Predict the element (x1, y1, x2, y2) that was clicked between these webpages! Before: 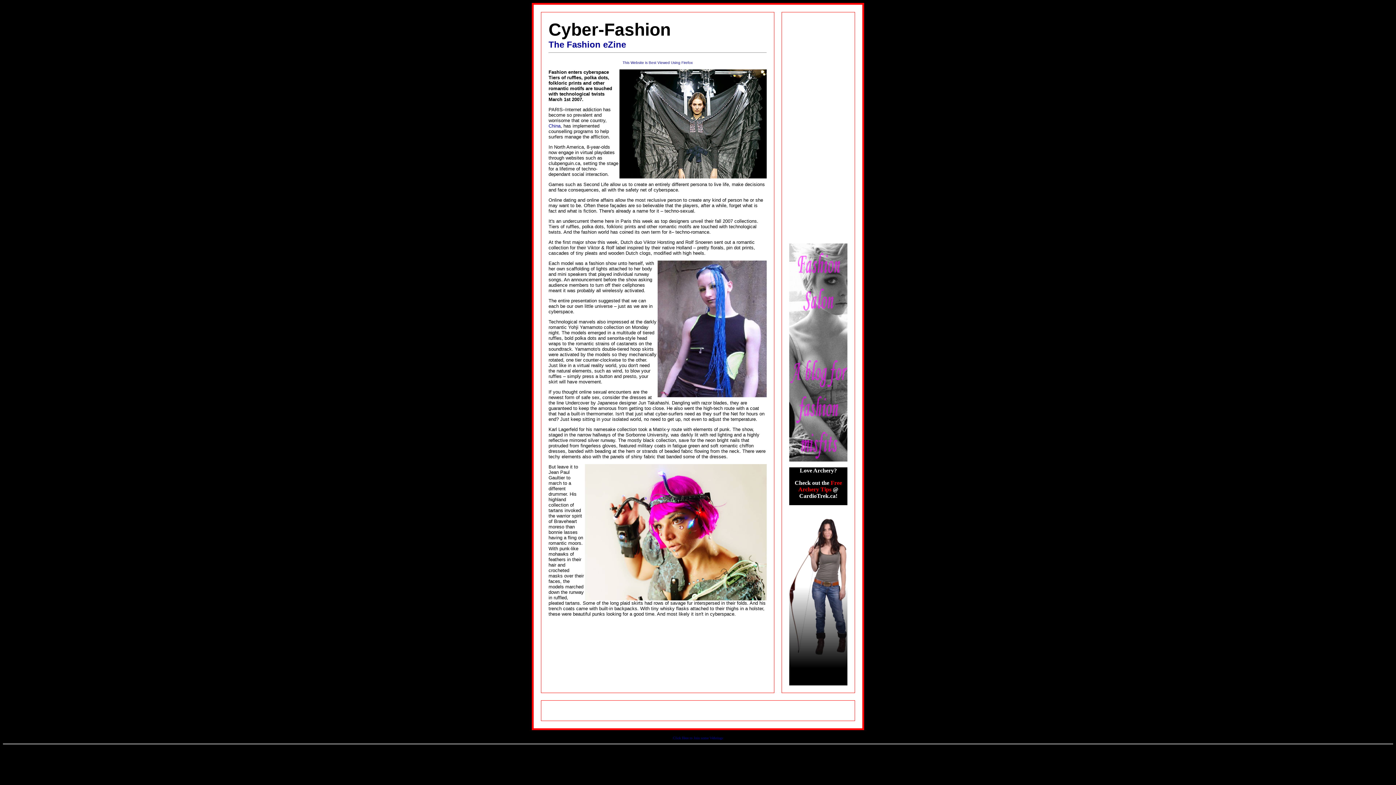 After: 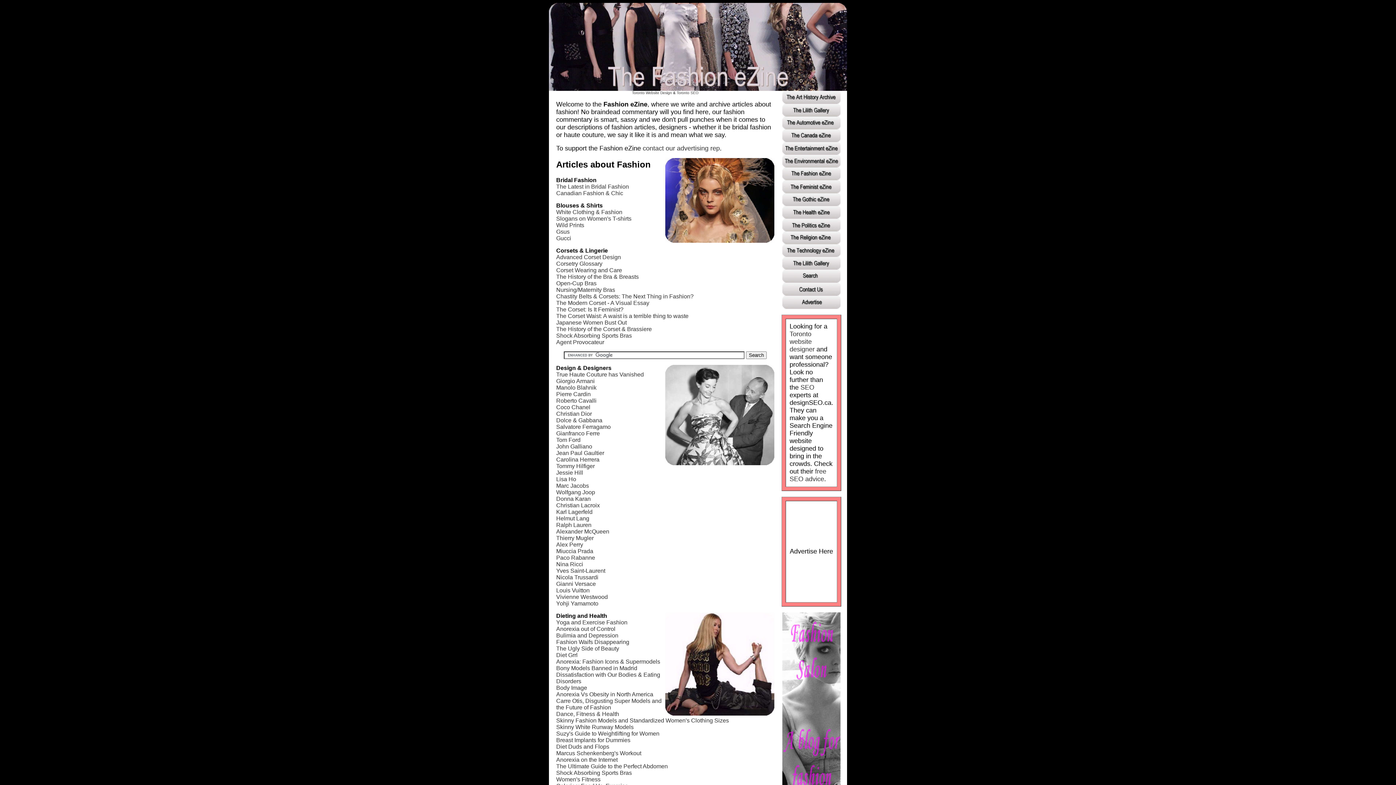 Action: label: The Fashion eZine bbox: (548, 39, 626, 49)